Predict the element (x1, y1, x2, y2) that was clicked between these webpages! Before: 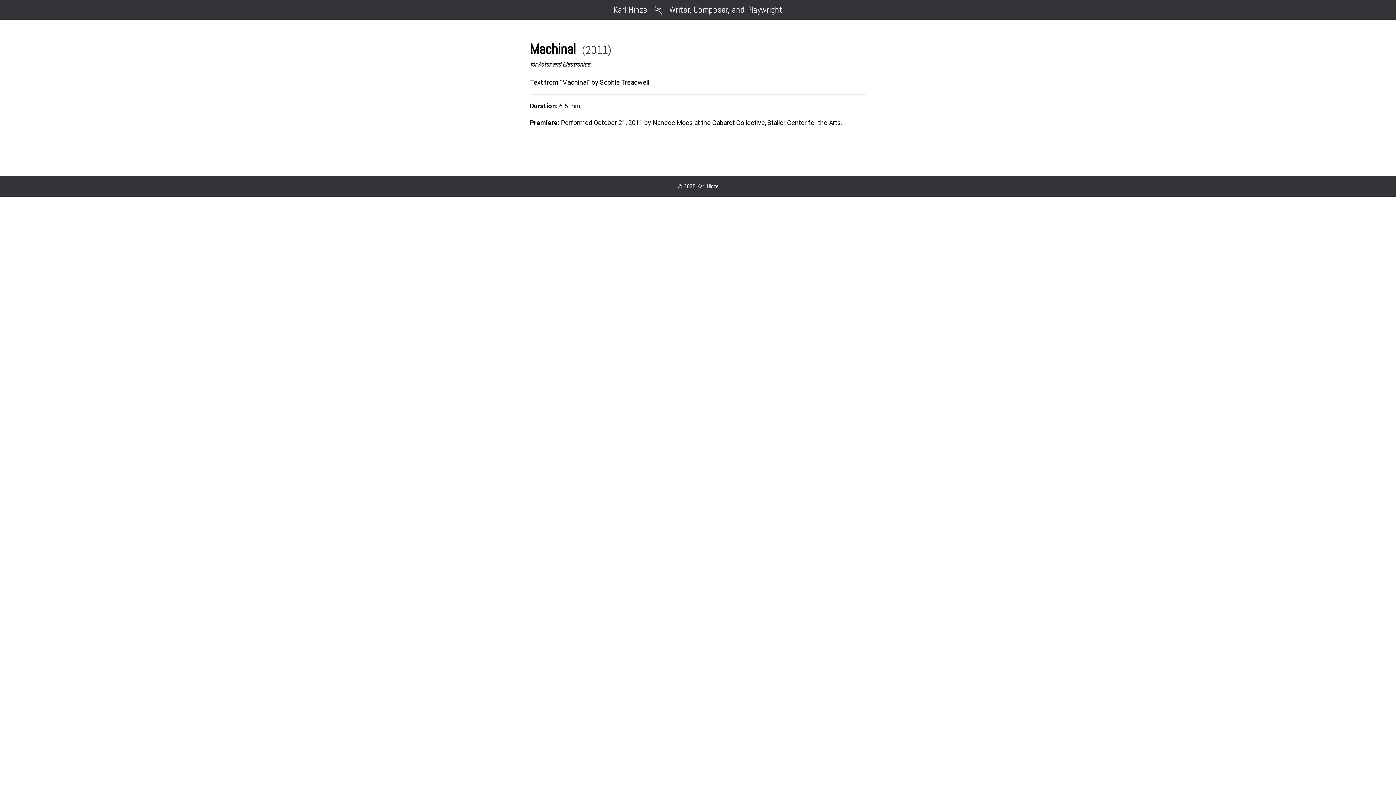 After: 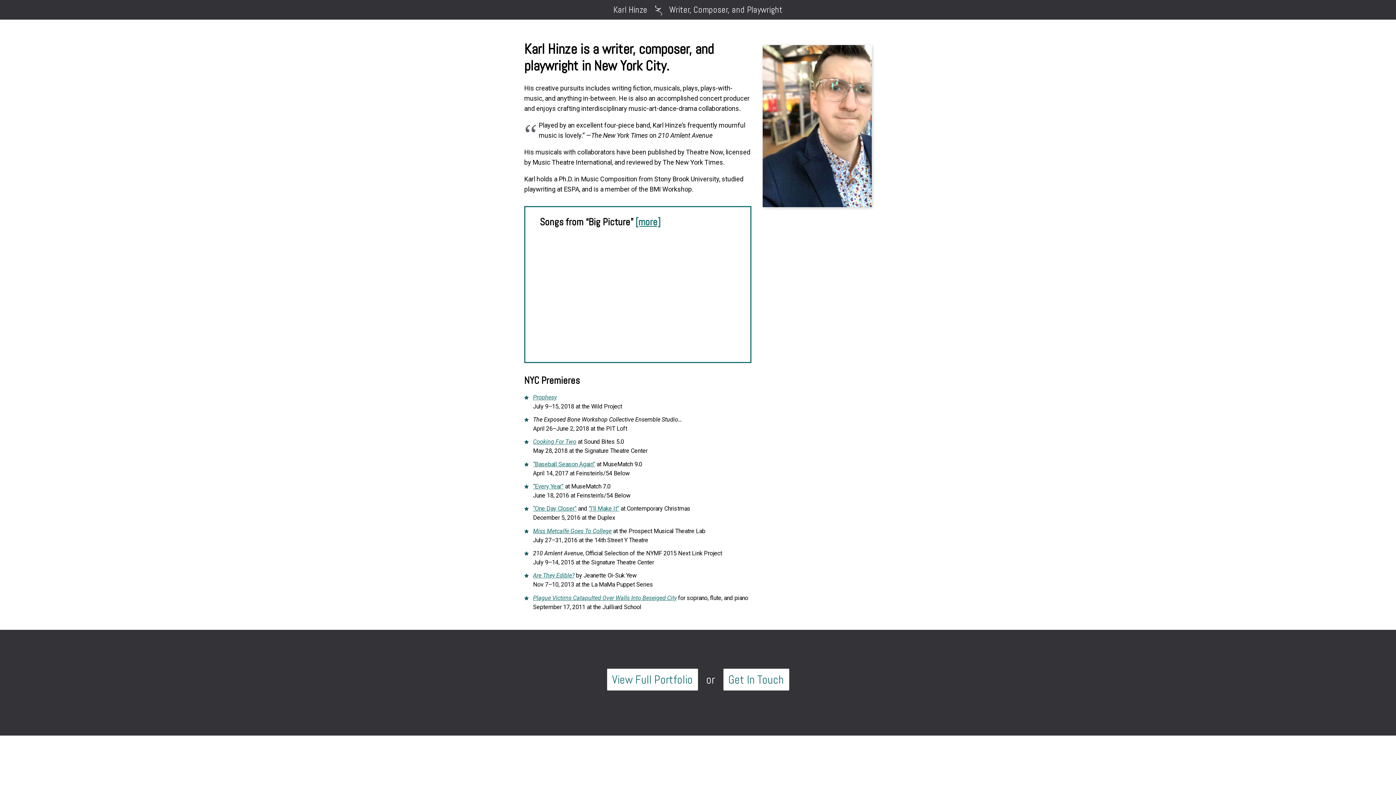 Action: label: Karl Hinze  Writer, Composer, and Playwright bbox: (0, 0, 1396, 19)